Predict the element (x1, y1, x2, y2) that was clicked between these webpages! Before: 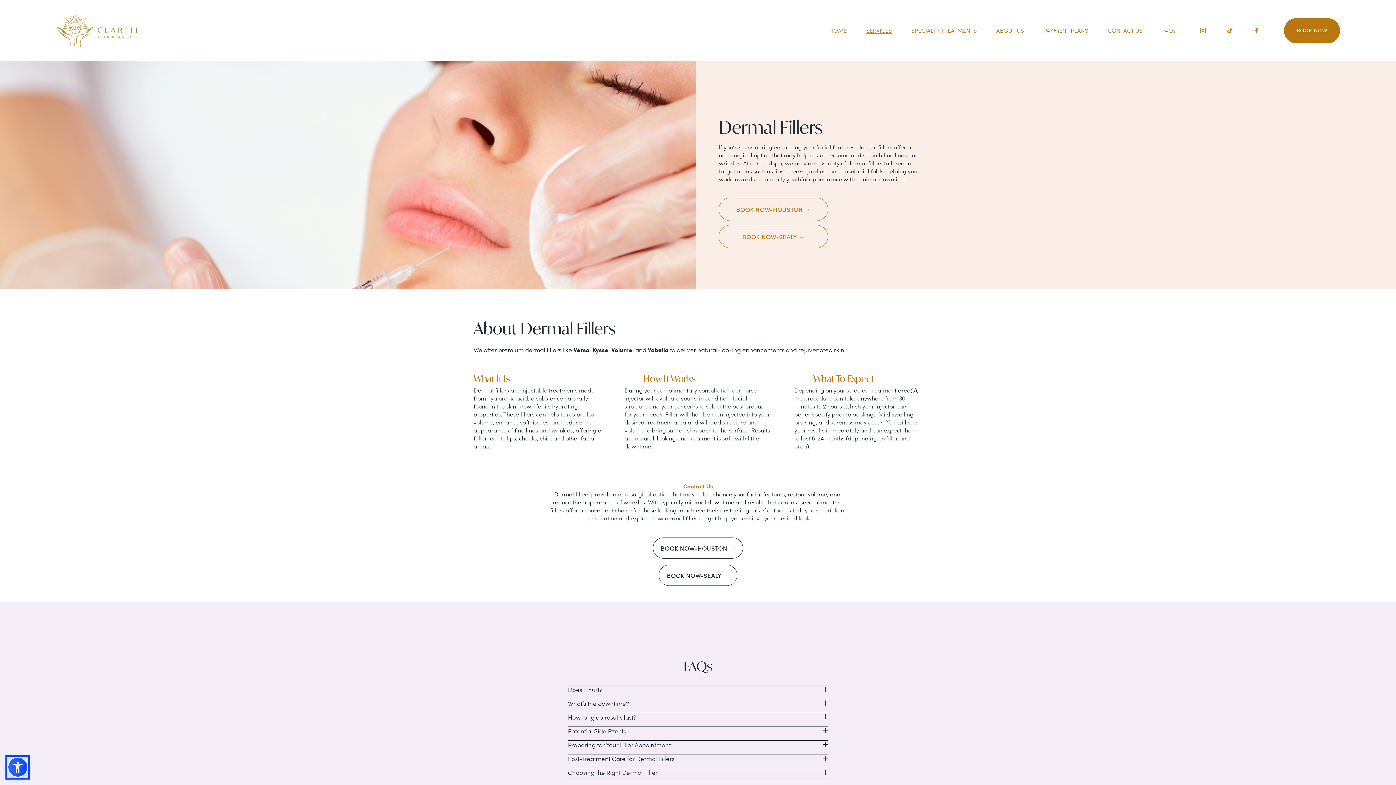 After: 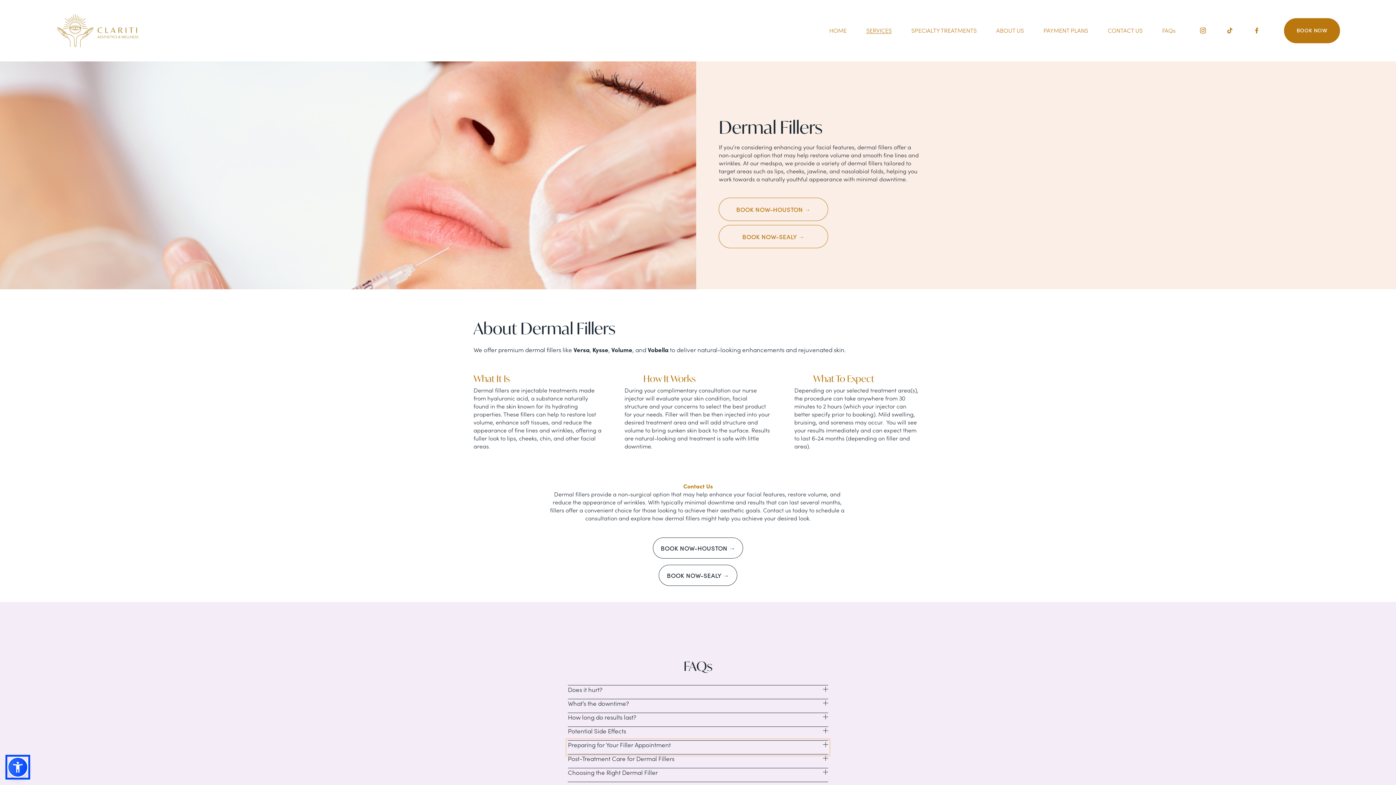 Action: bbox: (568, 741, 828, 754) label: Preparing for Your Filler Appointment